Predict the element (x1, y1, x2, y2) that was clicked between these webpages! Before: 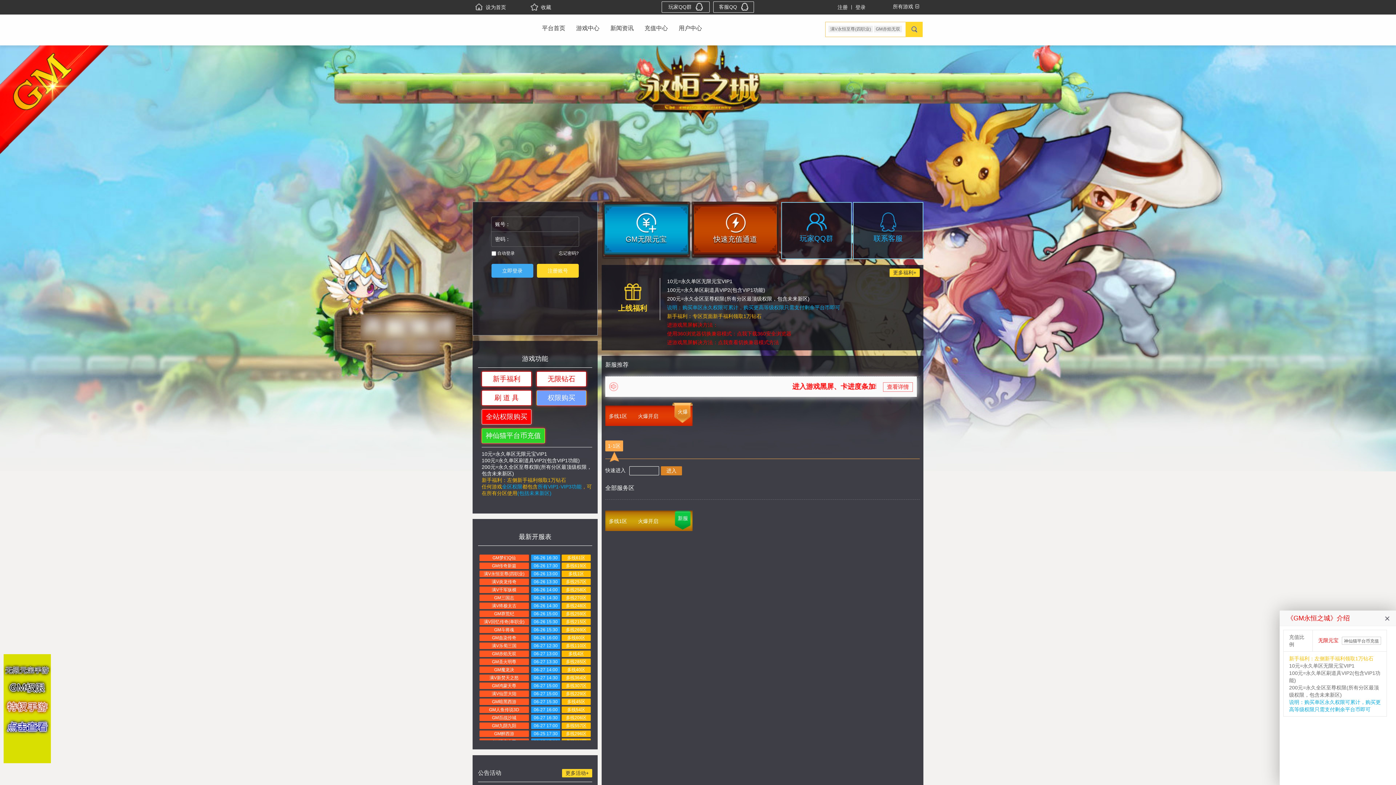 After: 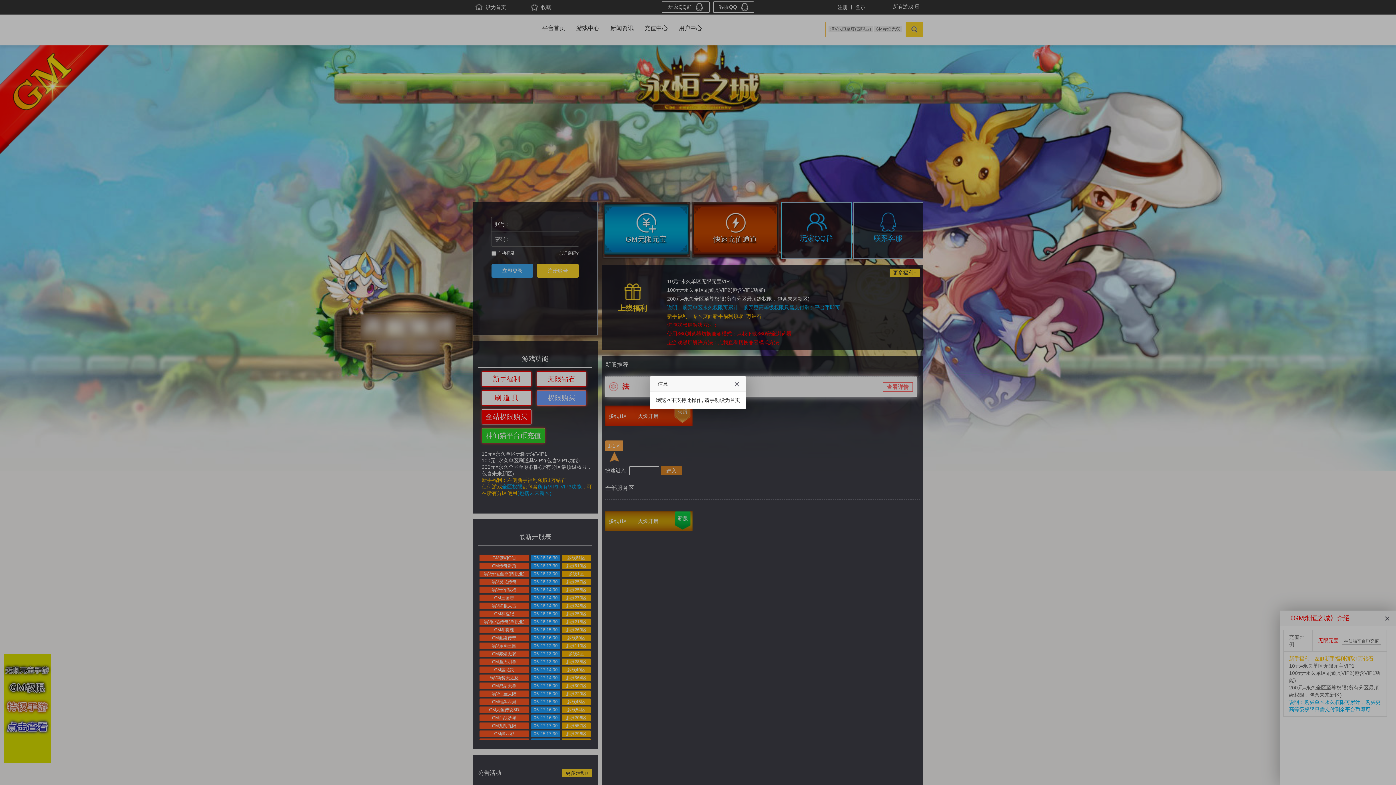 Action: label: 设为首页 bbox: (472, 0, 506, 14)